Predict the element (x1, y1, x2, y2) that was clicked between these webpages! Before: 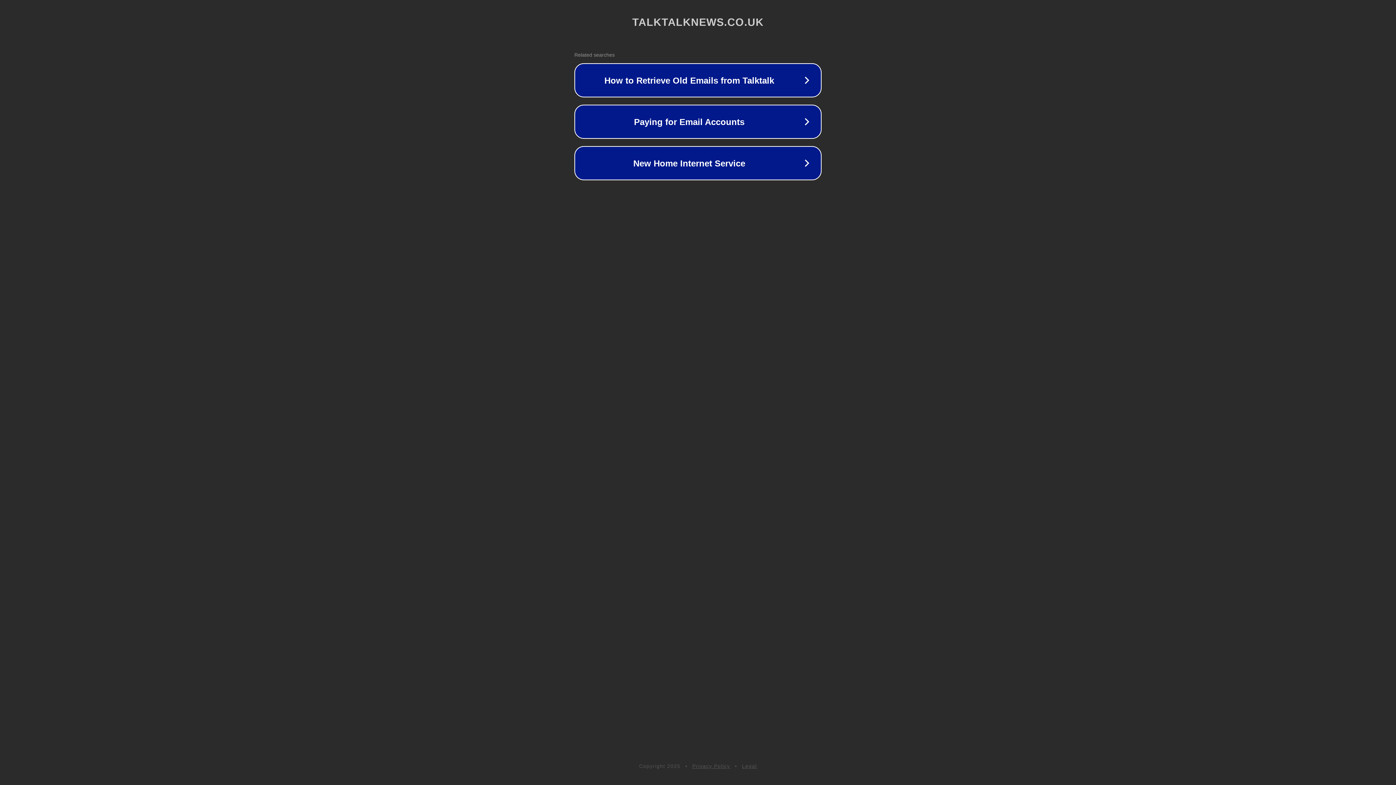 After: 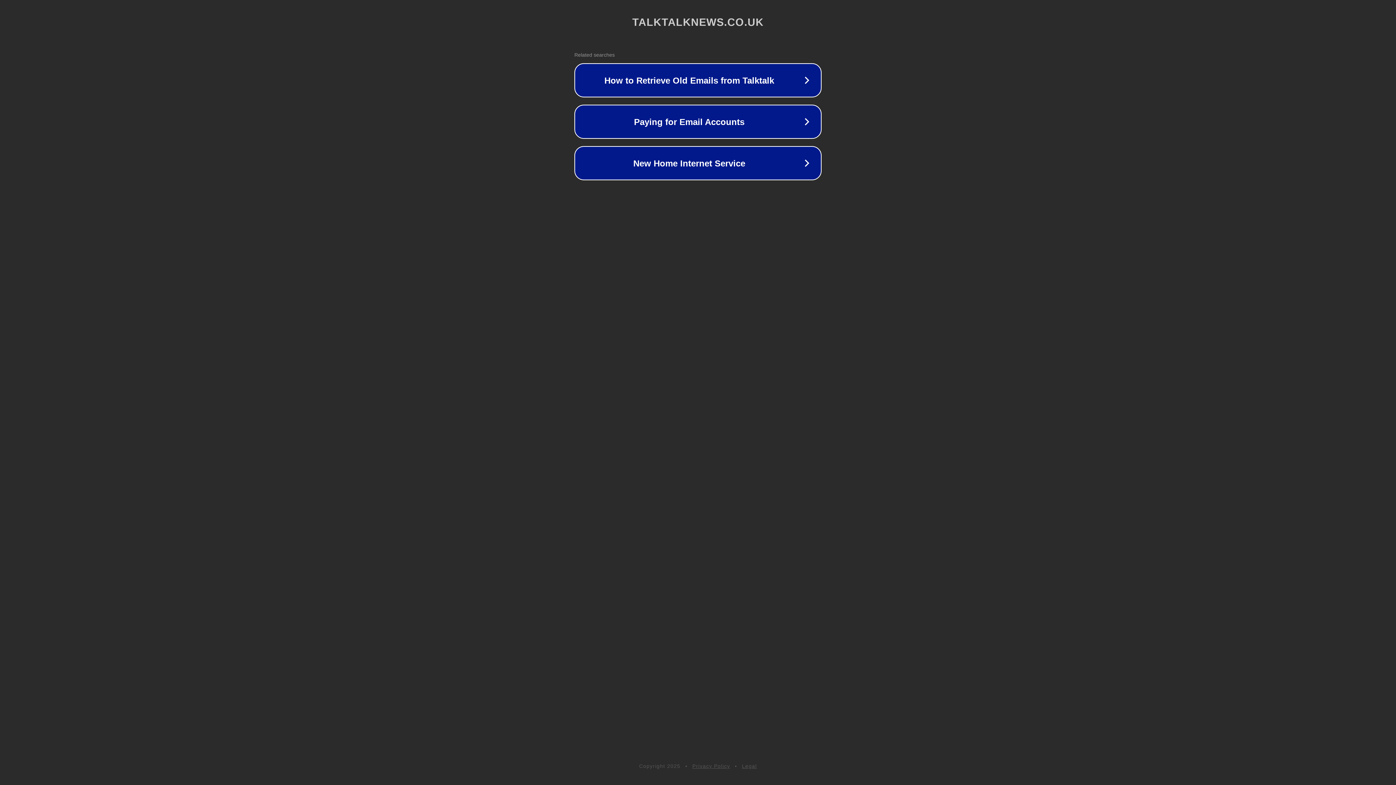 Action: bbox: (692, 763, 730, 769) label: Privacy Policy